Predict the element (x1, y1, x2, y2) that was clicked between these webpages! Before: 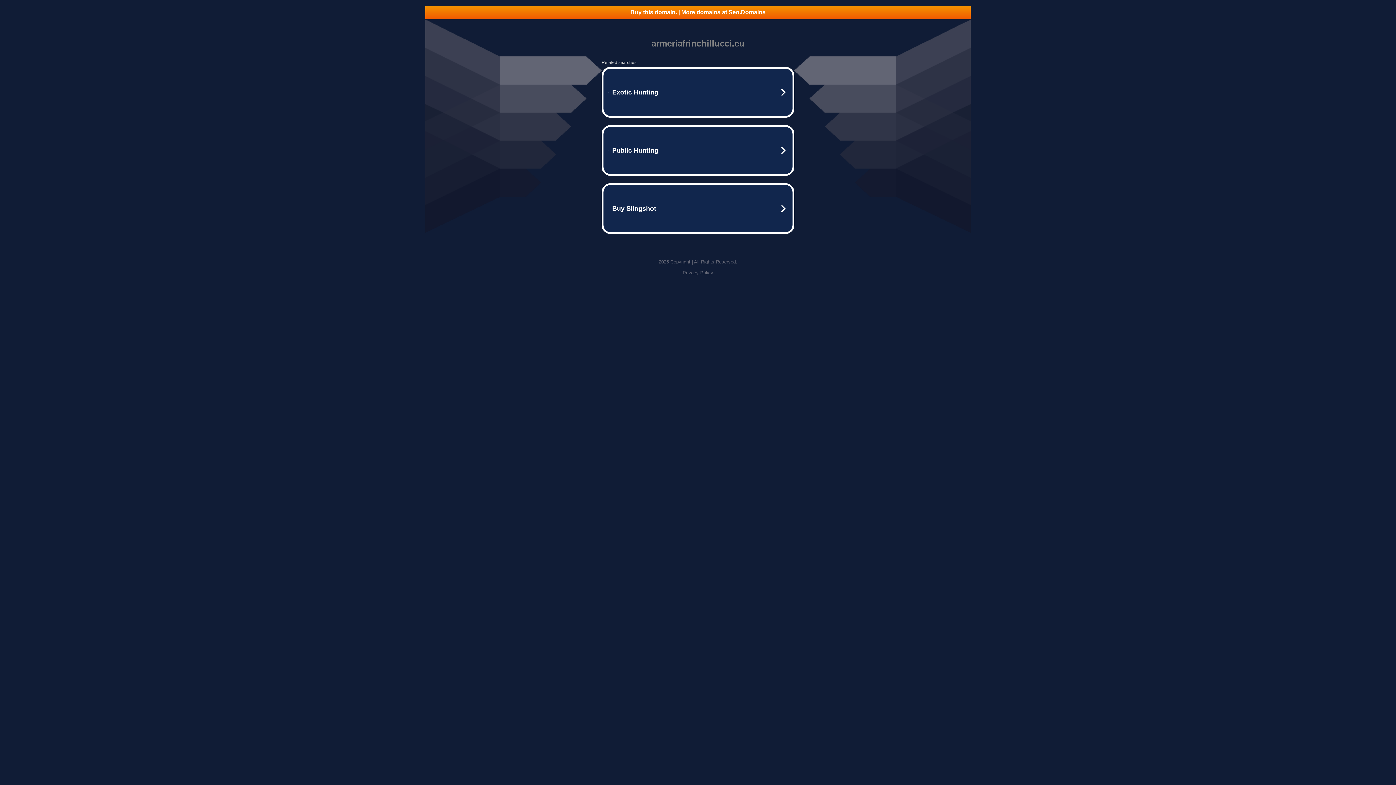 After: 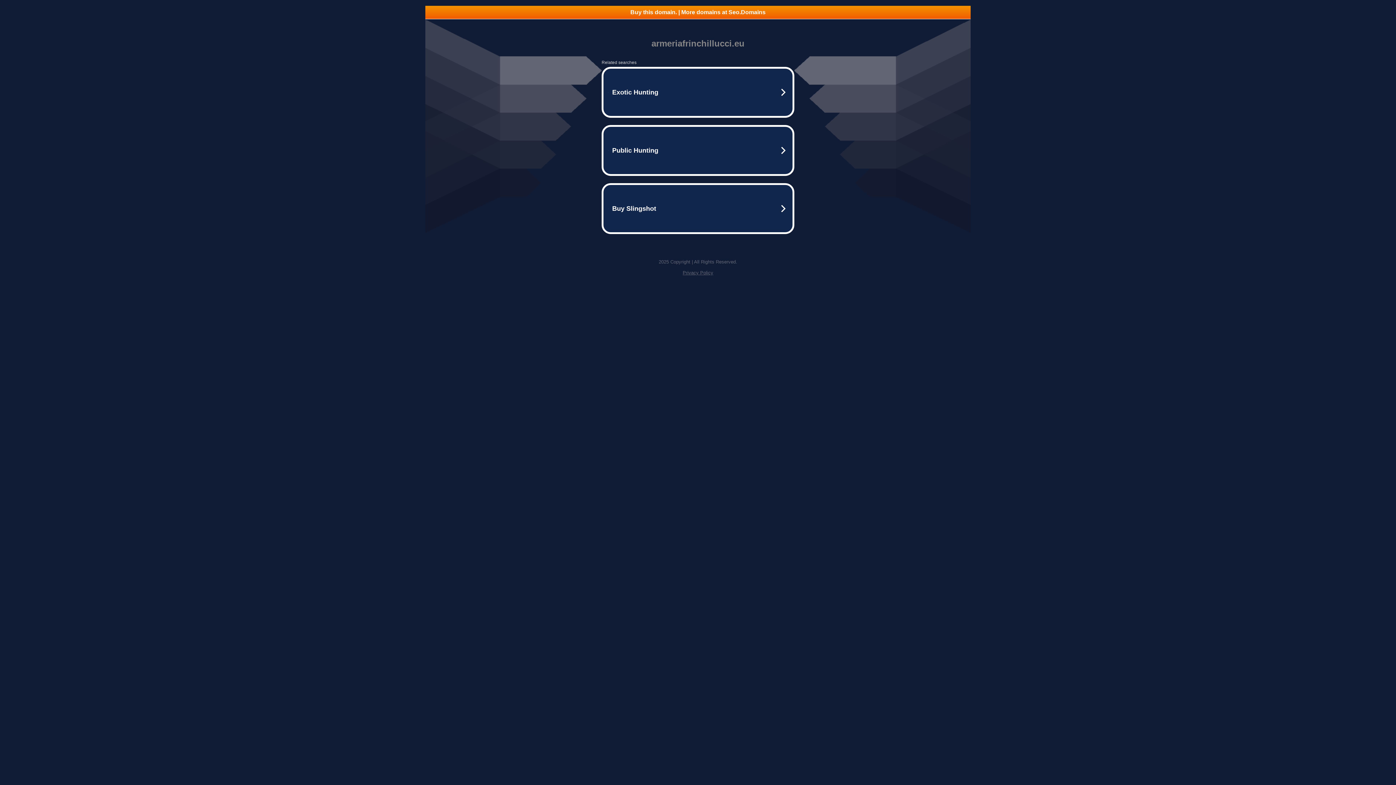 Action: label: Privacy Policy bbox: (682, 270, 713, 275)